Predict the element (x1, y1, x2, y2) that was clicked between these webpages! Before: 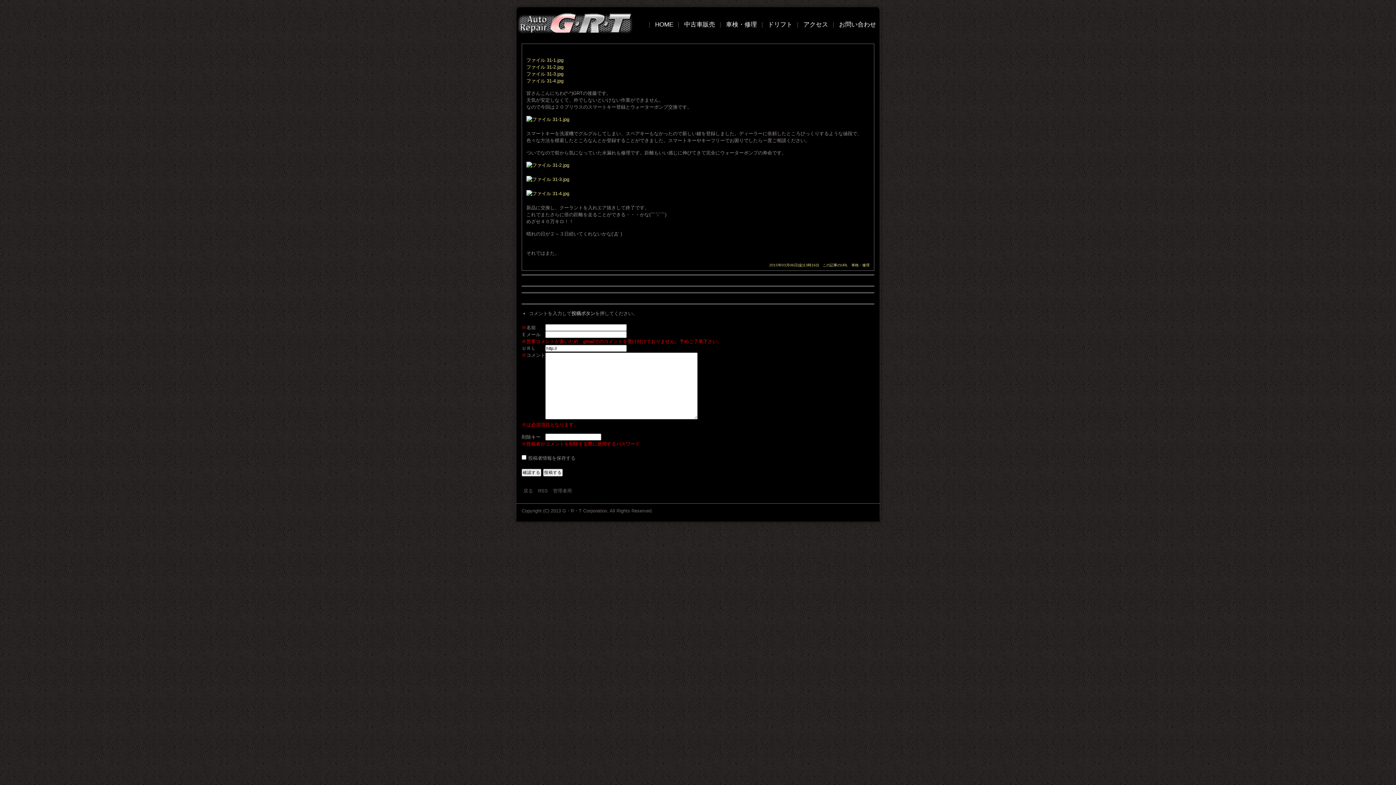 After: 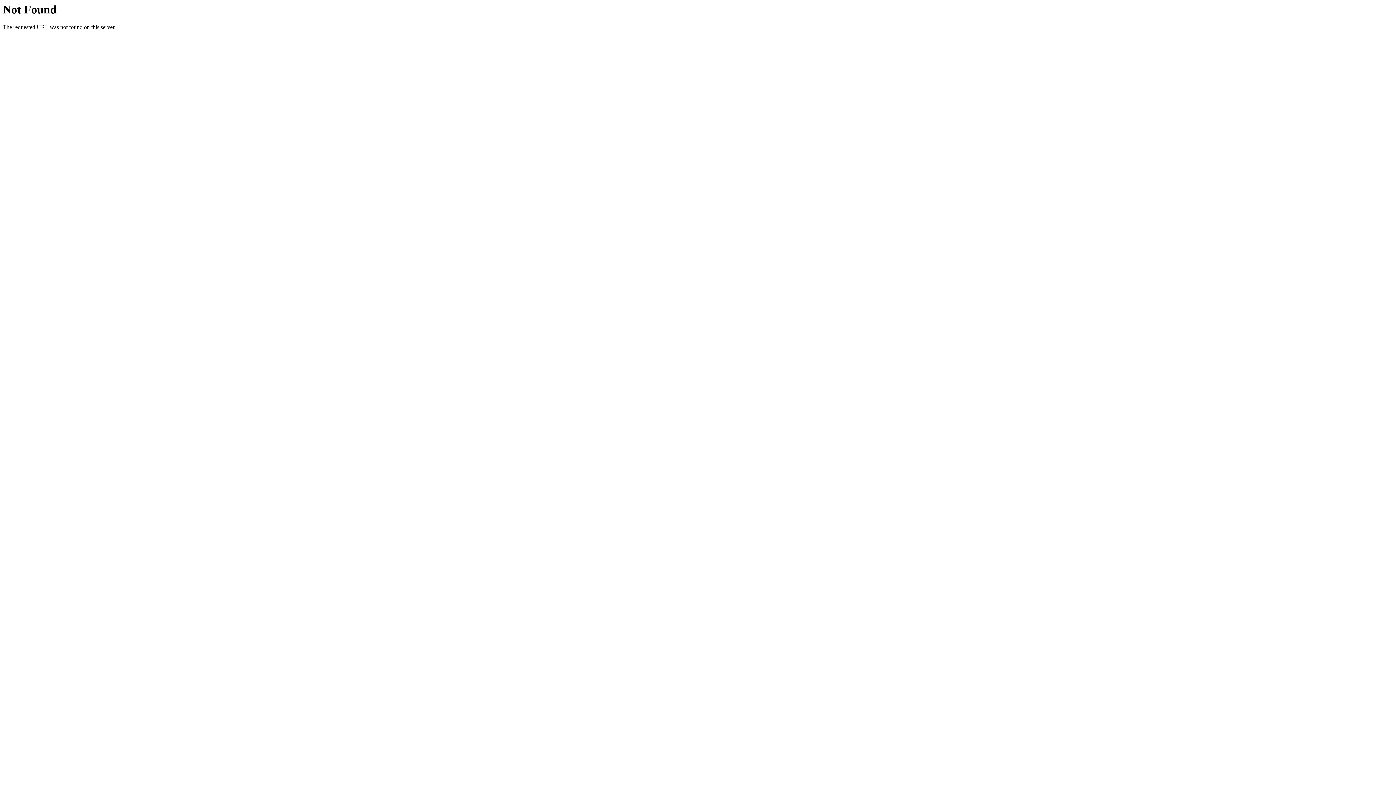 Action: bbox: (526, 162, 573, 168)